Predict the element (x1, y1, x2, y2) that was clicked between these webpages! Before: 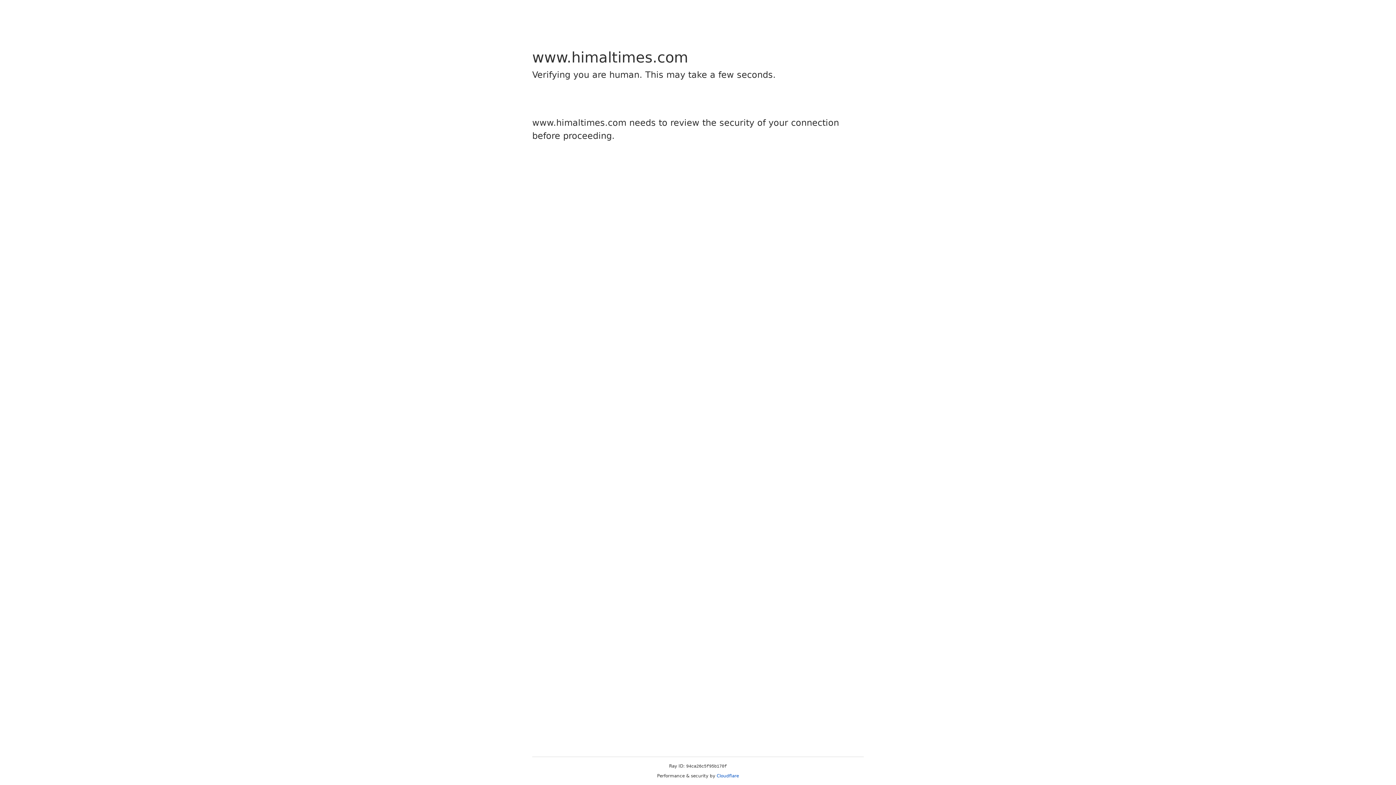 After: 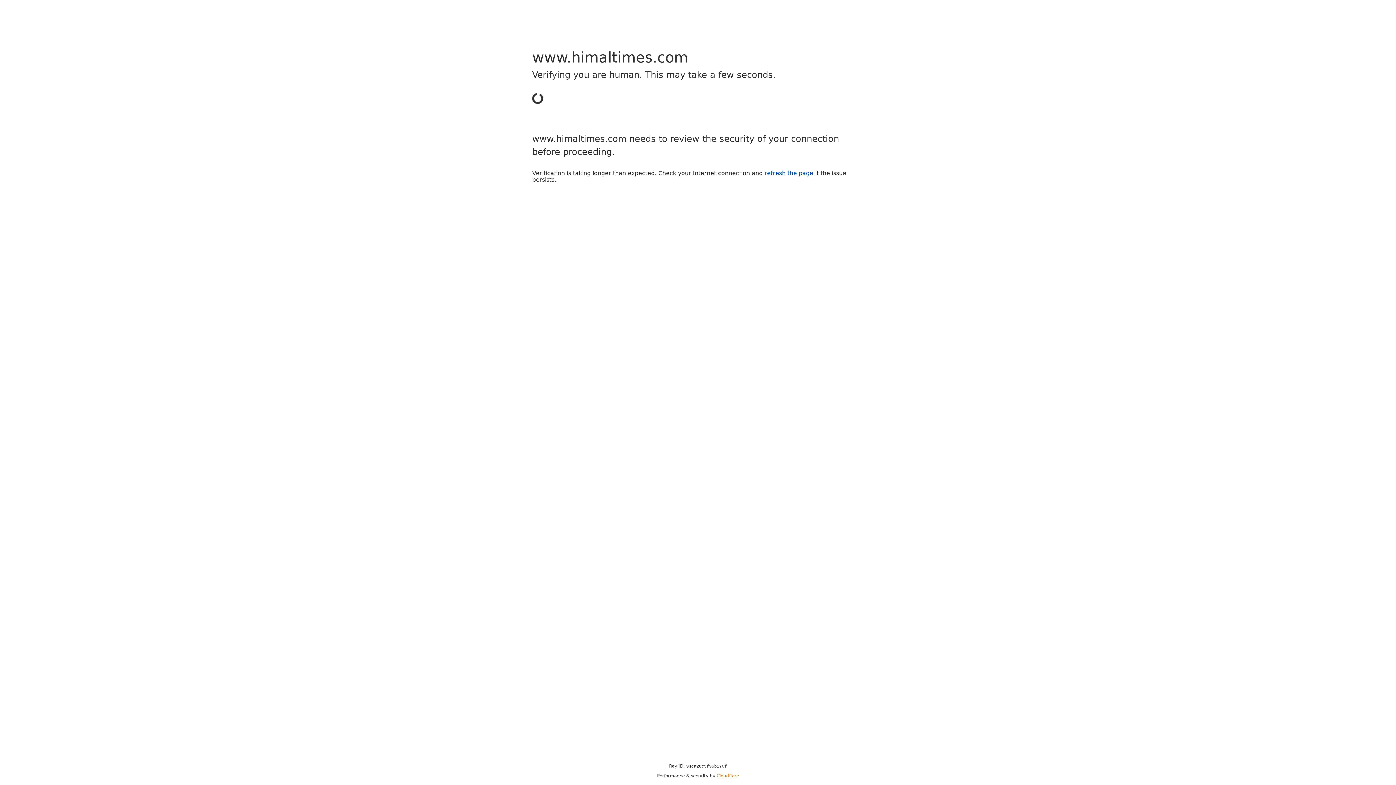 Action: bbox: (716, 773, 739, 778) label: Cloudflare